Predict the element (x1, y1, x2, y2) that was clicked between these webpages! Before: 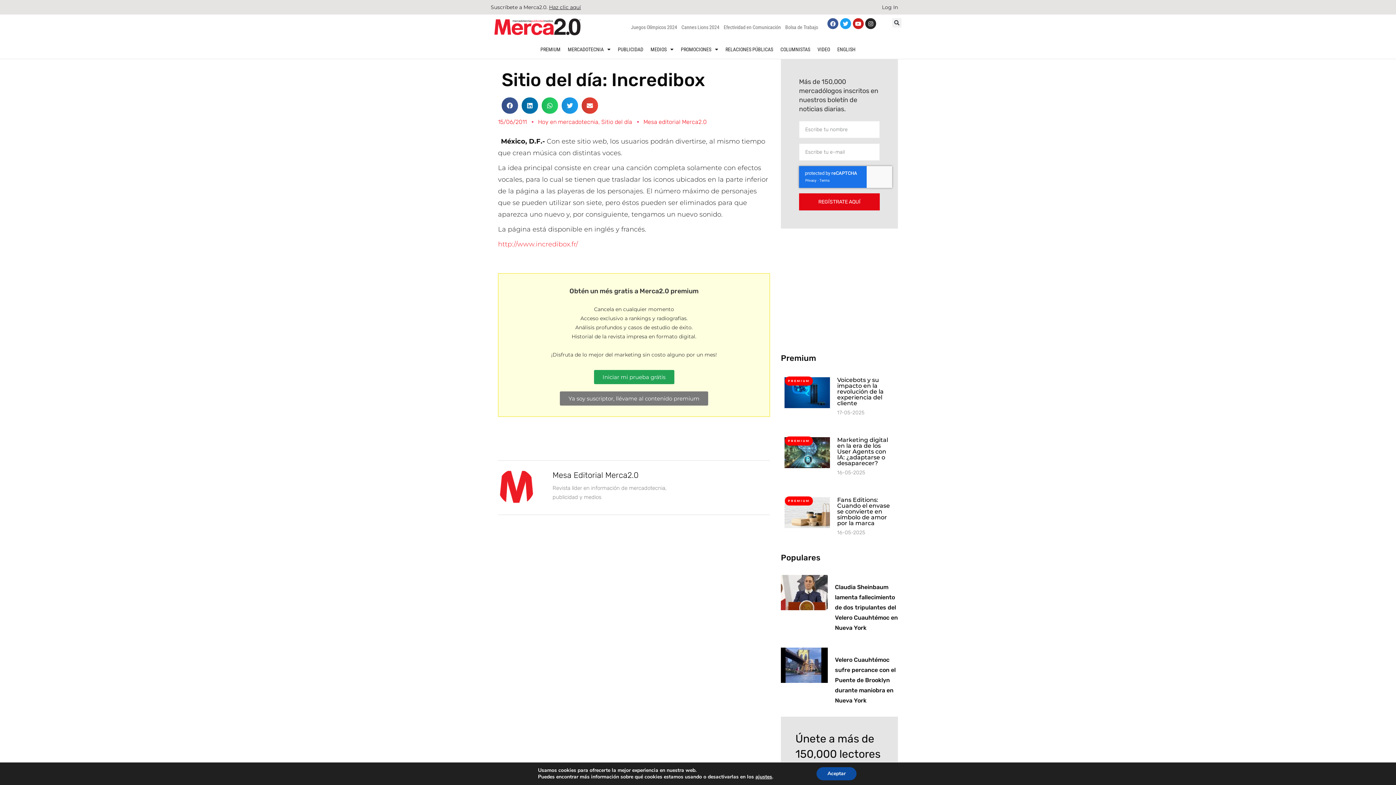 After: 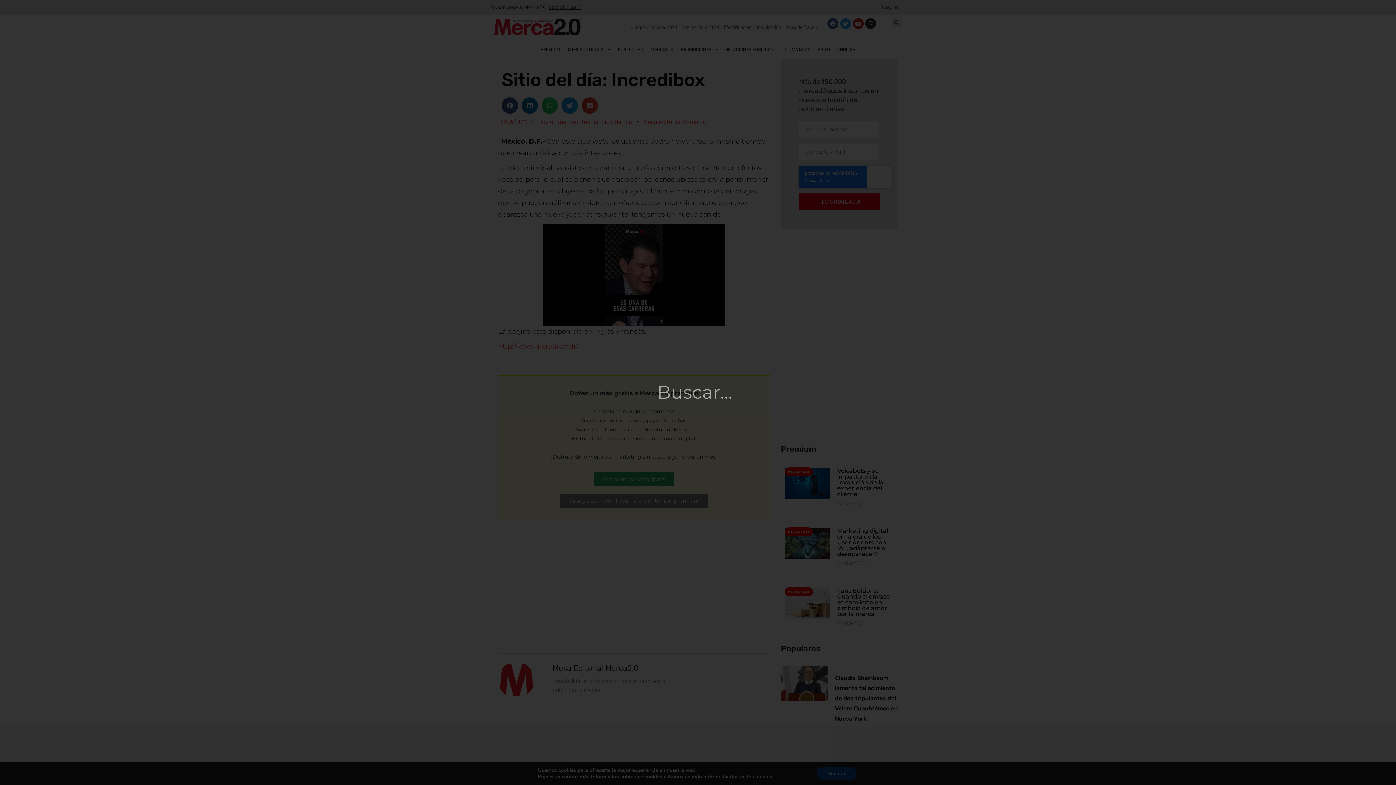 Action: label: Search bbox: (892, 18, 901, 27)